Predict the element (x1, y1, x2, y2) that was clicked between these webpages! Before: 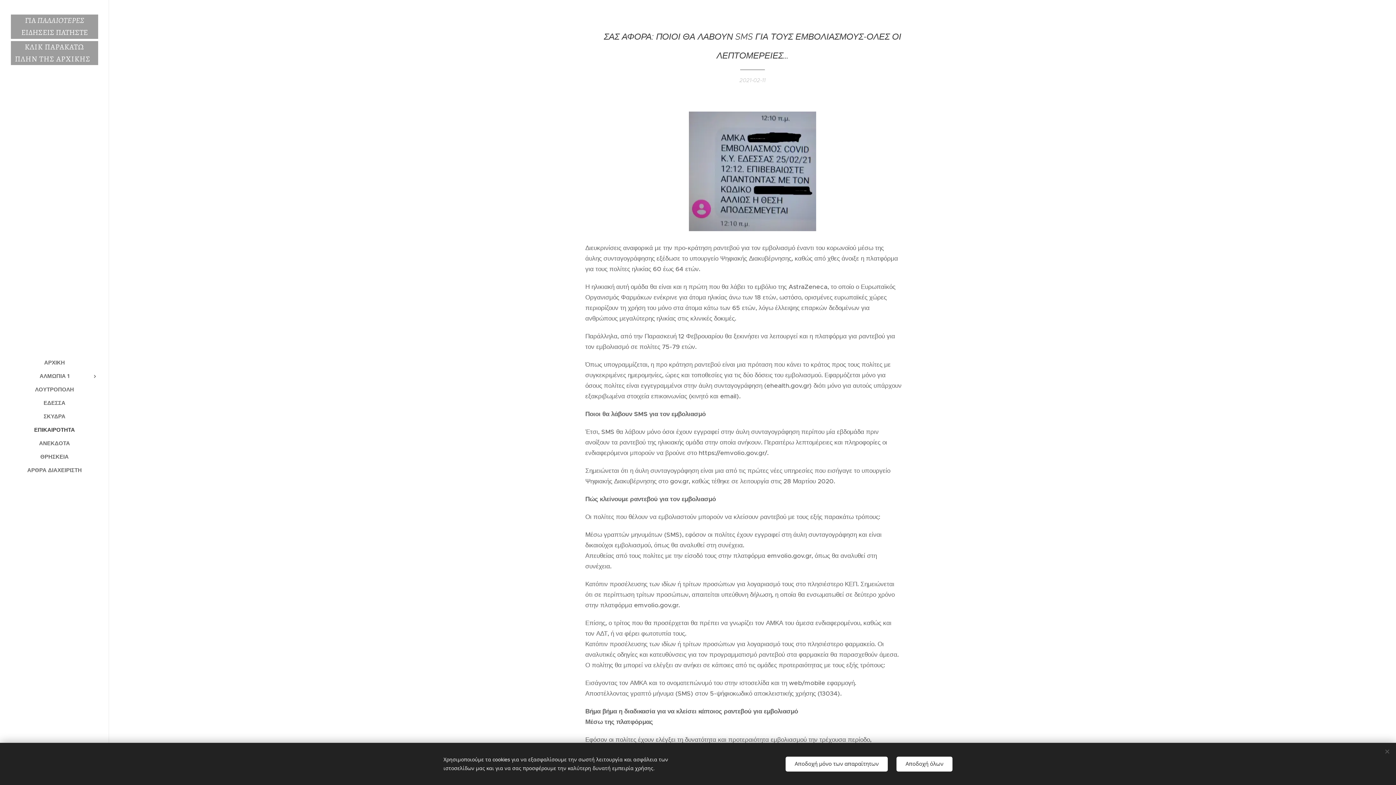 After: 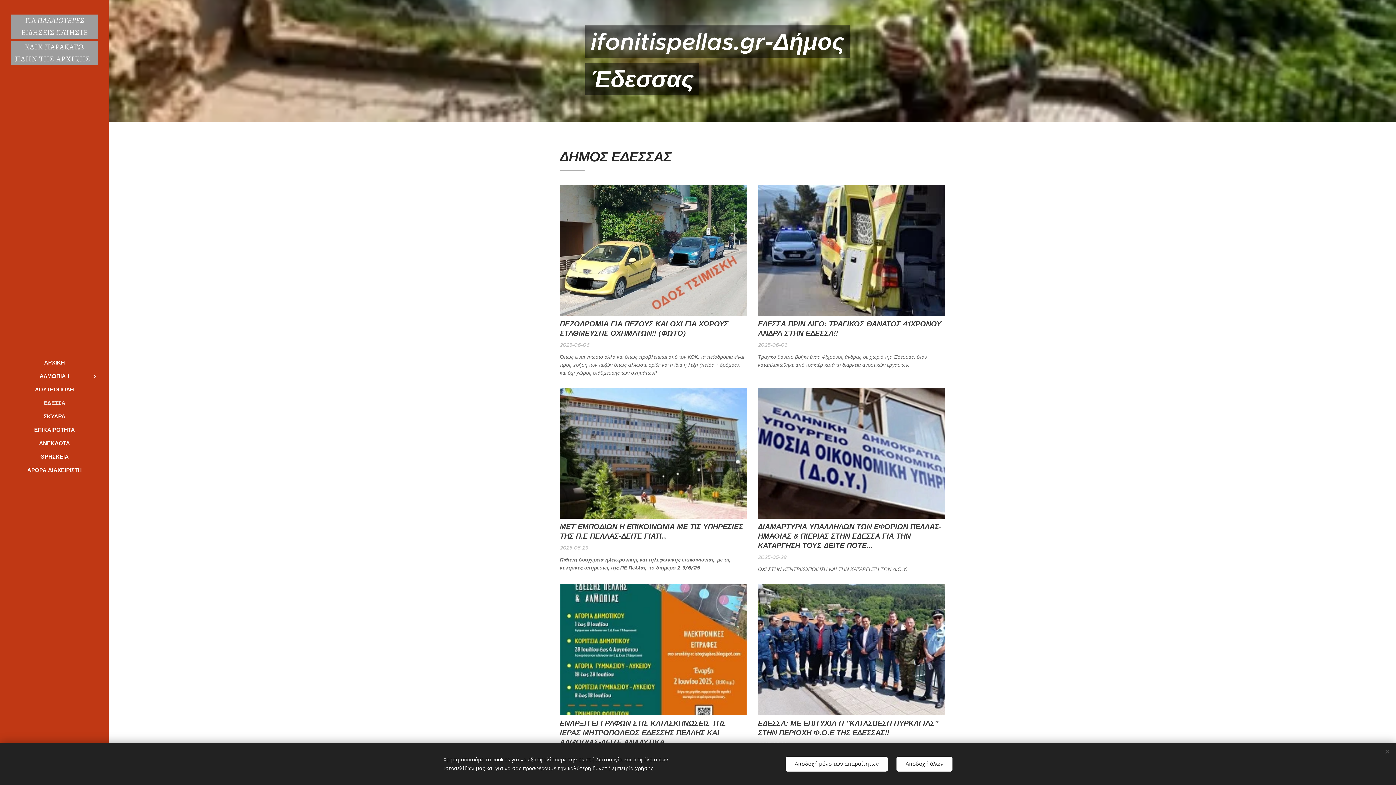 Action: bbox: (2, 398, 106, 407) label: ΕΔΕΣΣΑ